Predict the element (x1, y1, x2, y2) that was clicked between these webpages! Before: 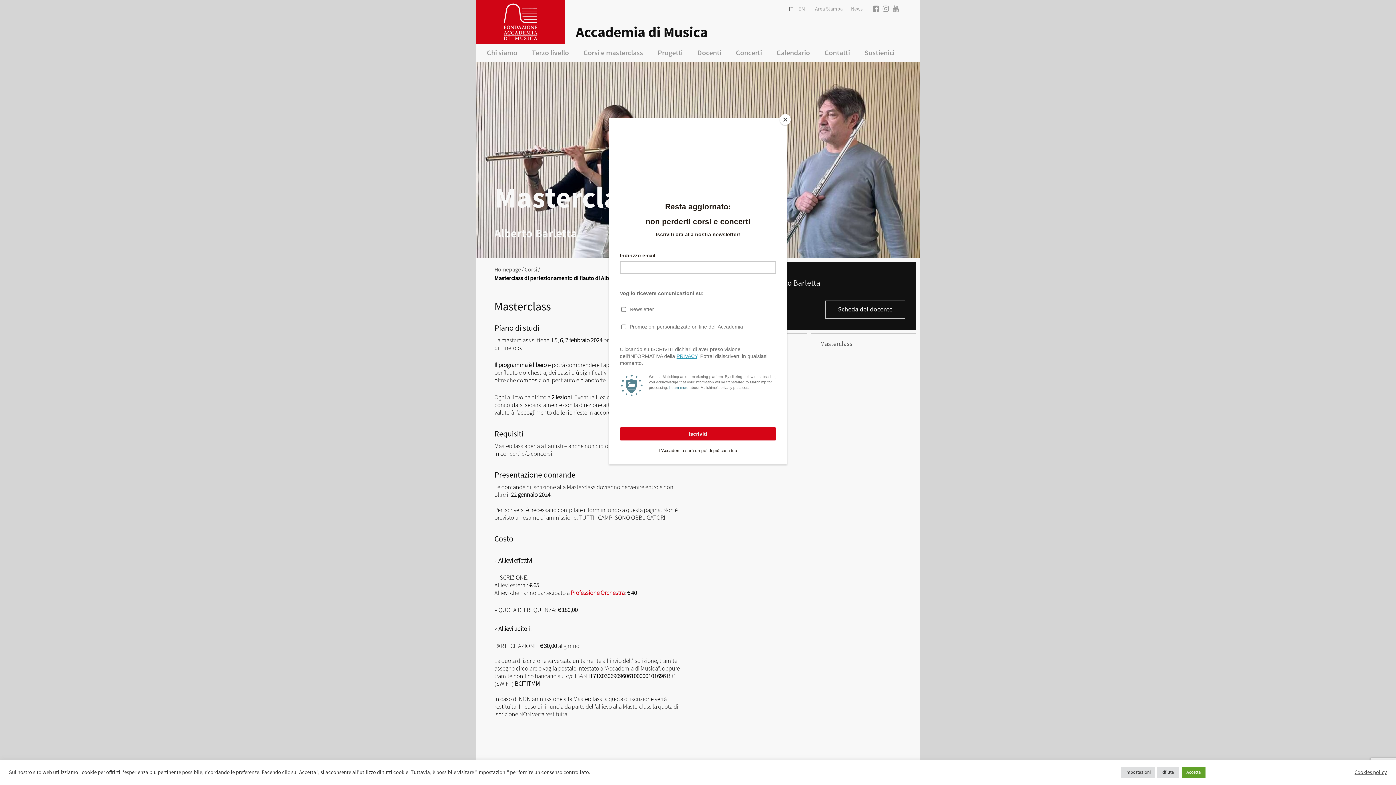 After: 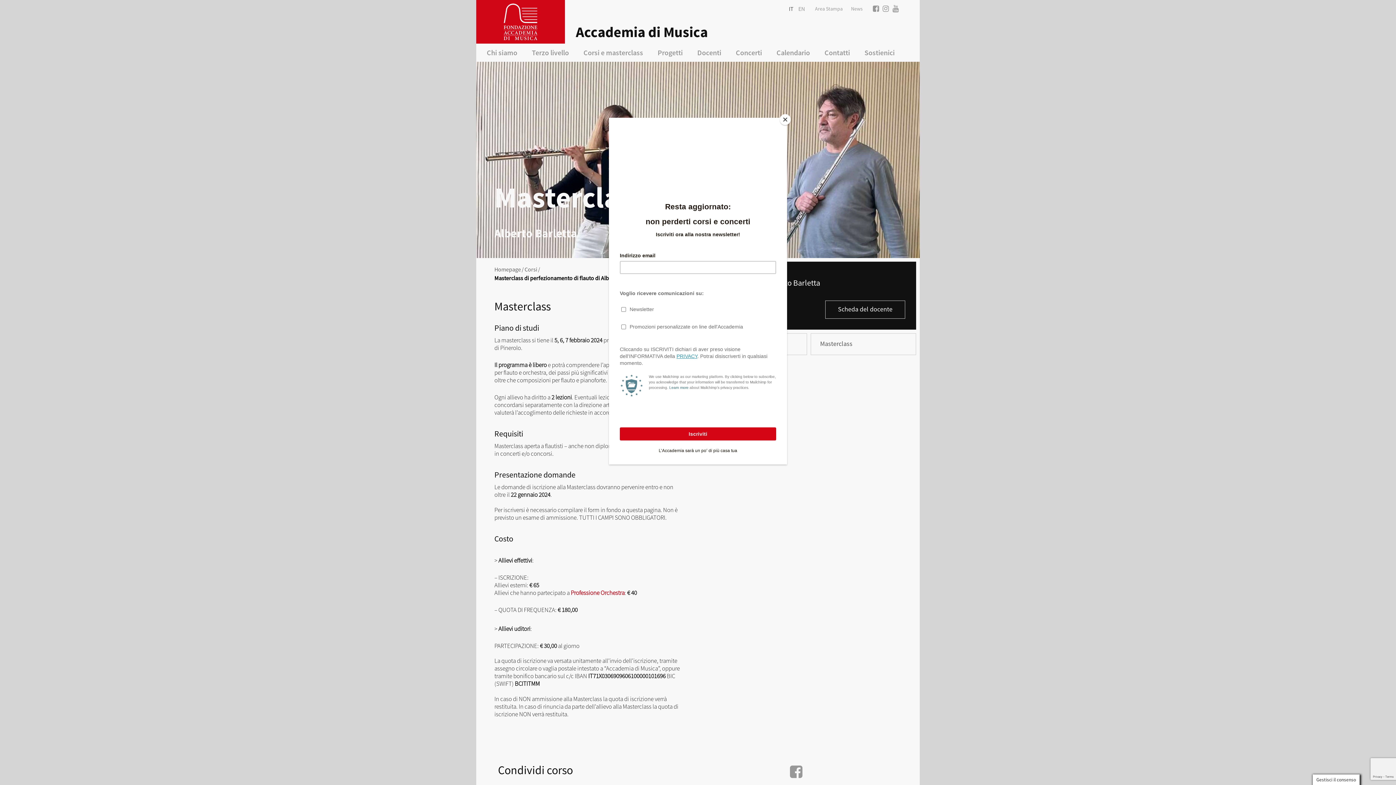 Action: label: Accetta bbox: (1182, 767, 1205, 778)